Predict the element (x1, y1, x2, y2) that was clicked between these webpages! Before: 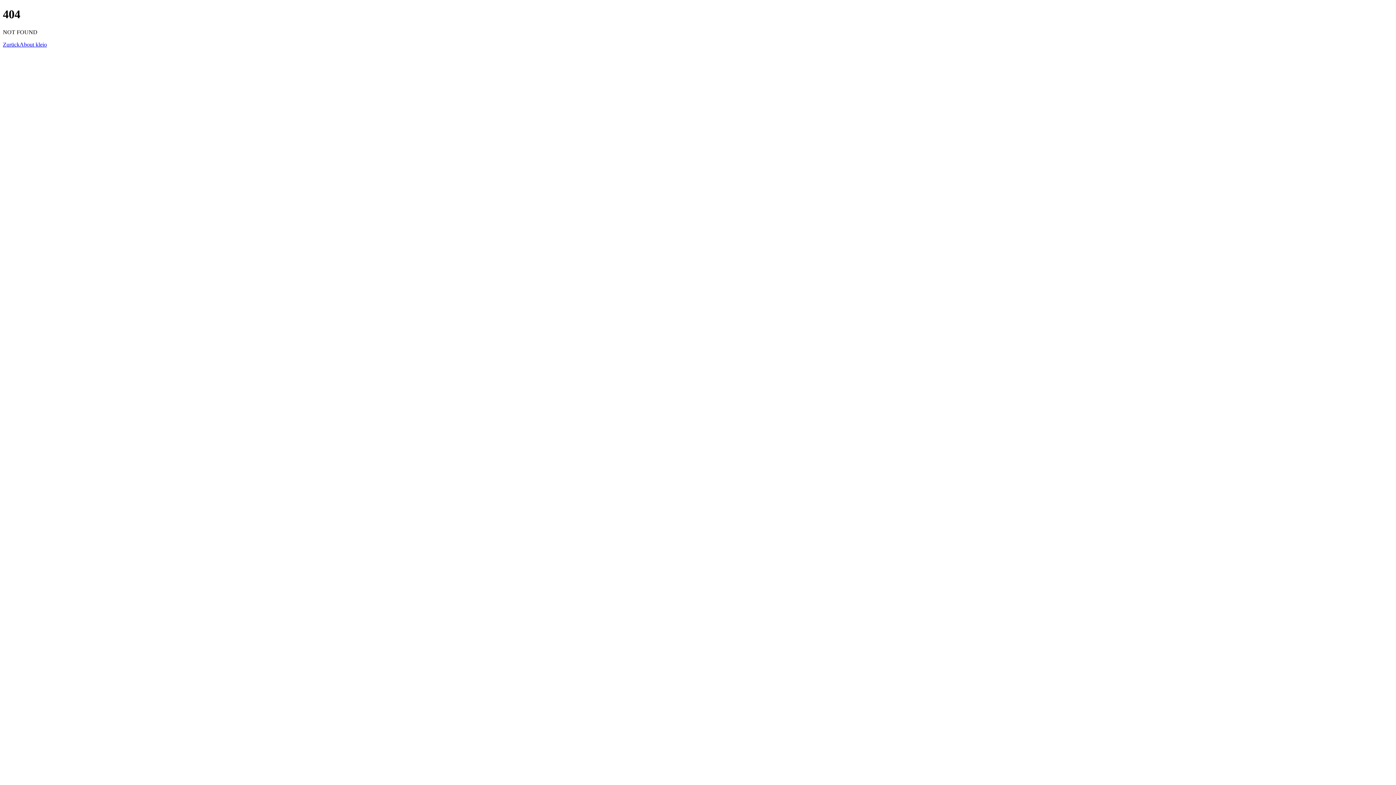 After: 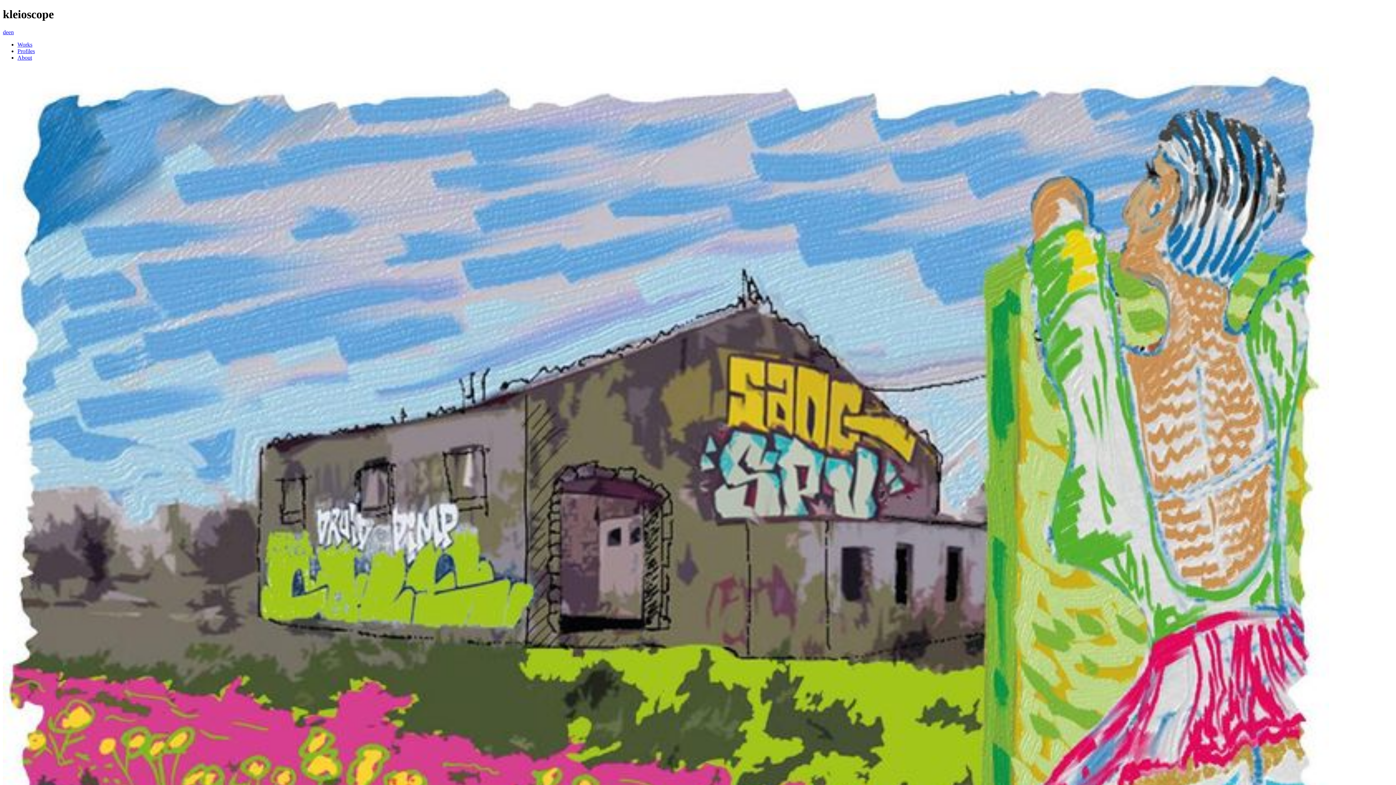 Action: bbox: (2, 41, 19, 47) label: Zurück